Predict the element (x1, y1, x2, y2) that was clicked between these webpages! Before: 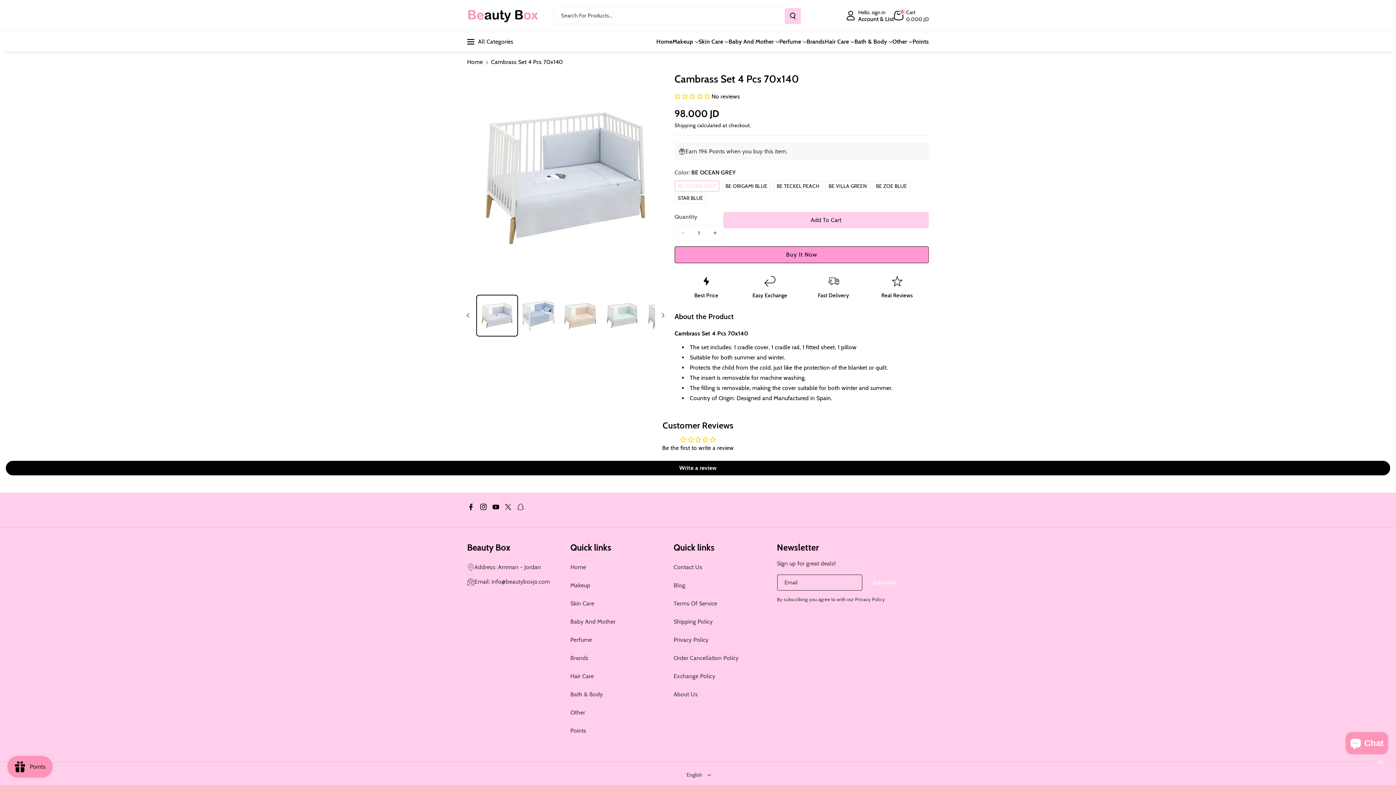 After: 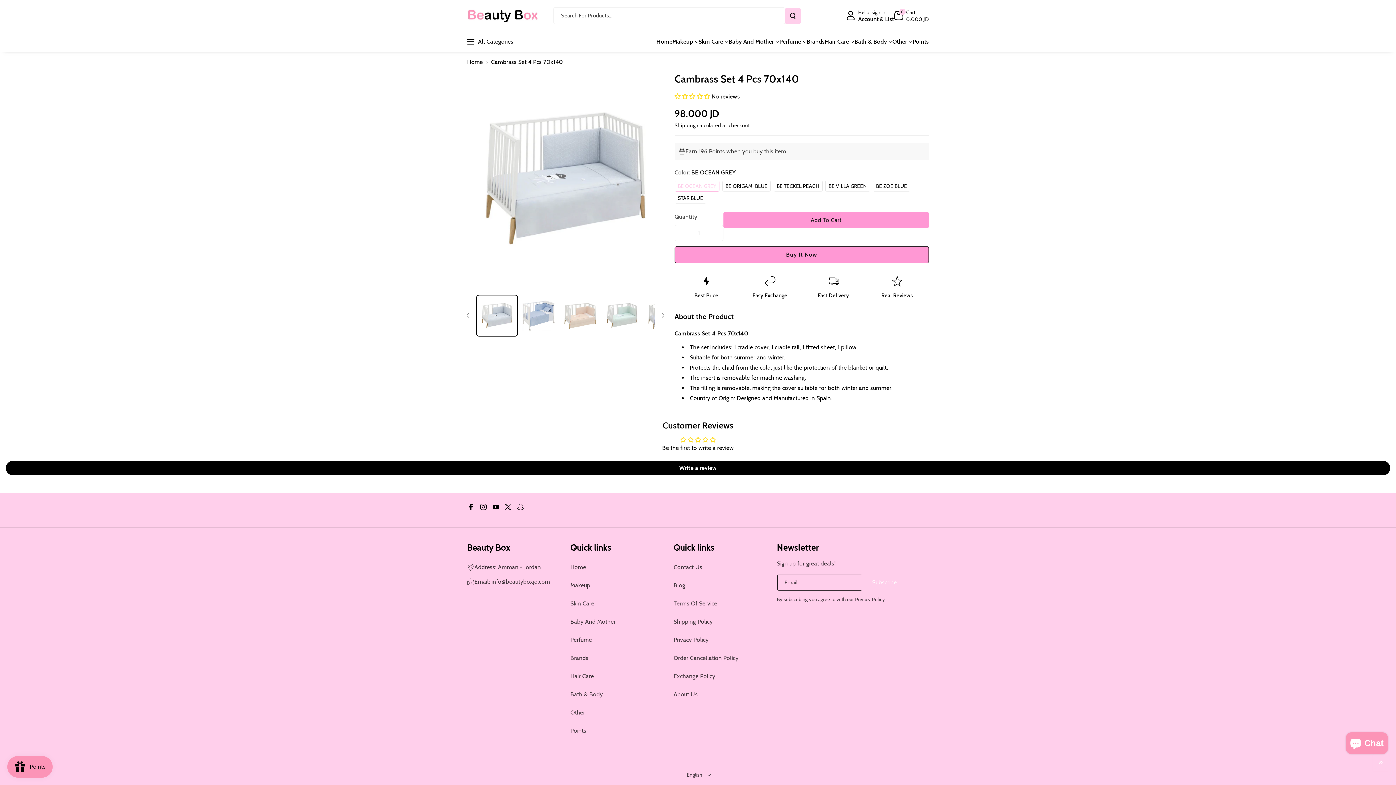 Action: label: Add To Cart bbox: (723, 212, 929, 228)